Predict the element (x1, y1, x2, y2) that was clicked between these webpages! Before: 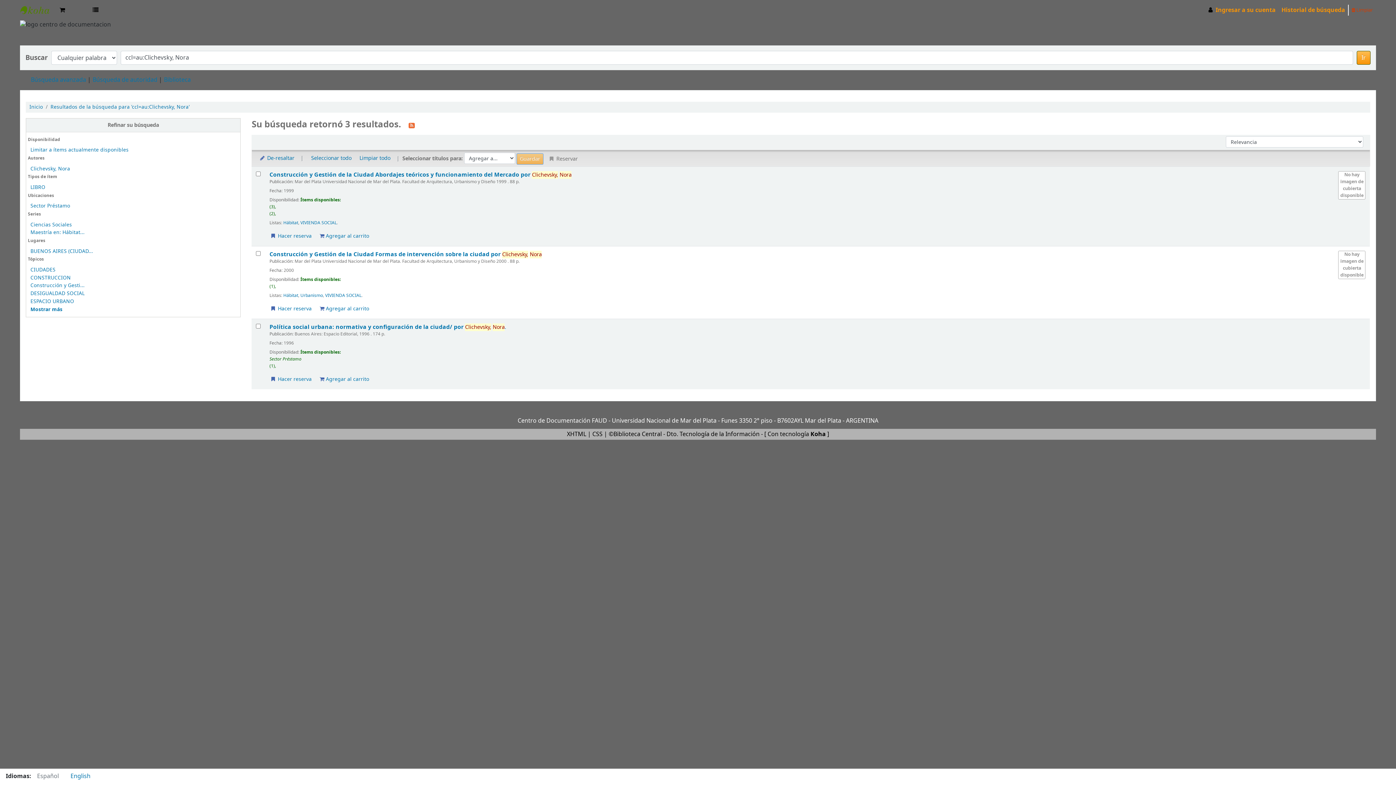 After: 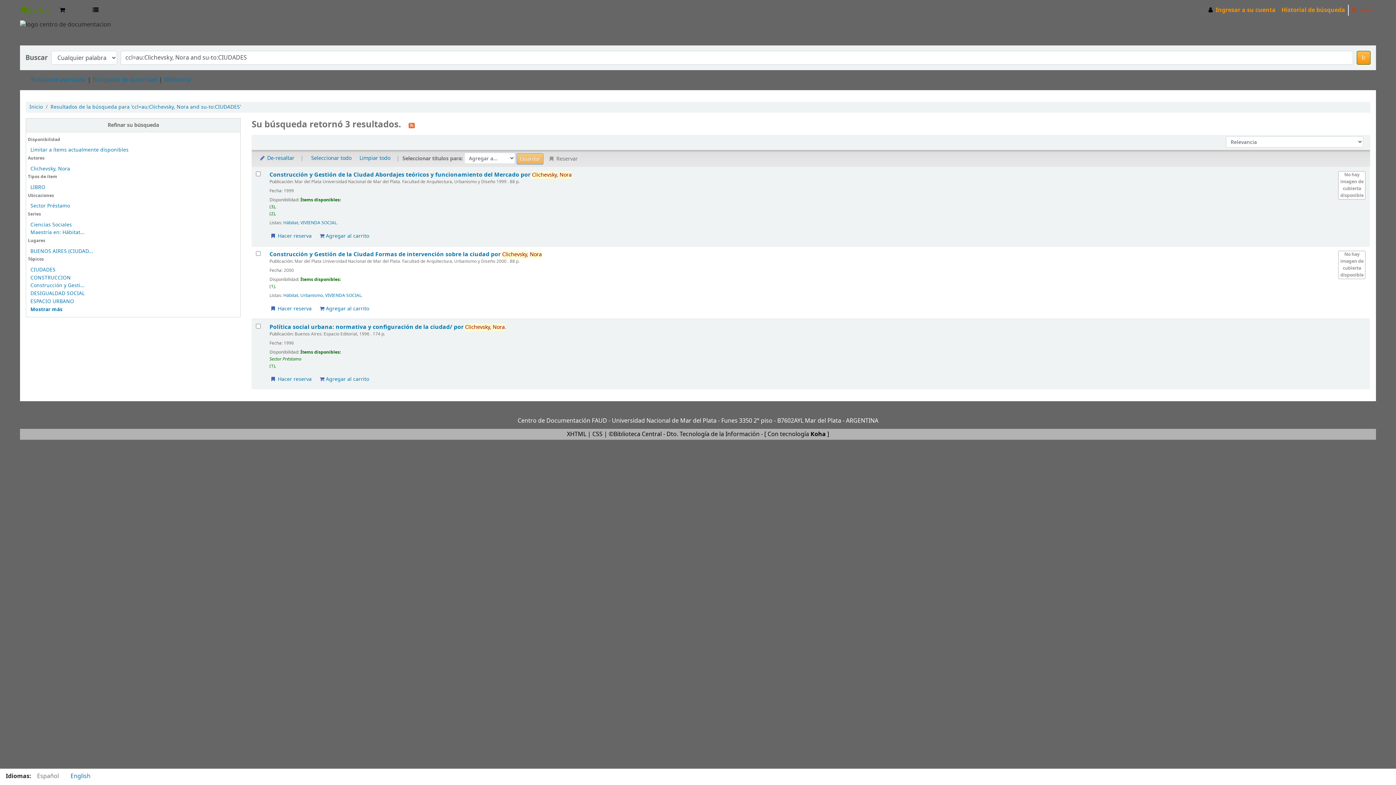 Action: label: CIUDADES bbox: (30, 266, 55, 273)